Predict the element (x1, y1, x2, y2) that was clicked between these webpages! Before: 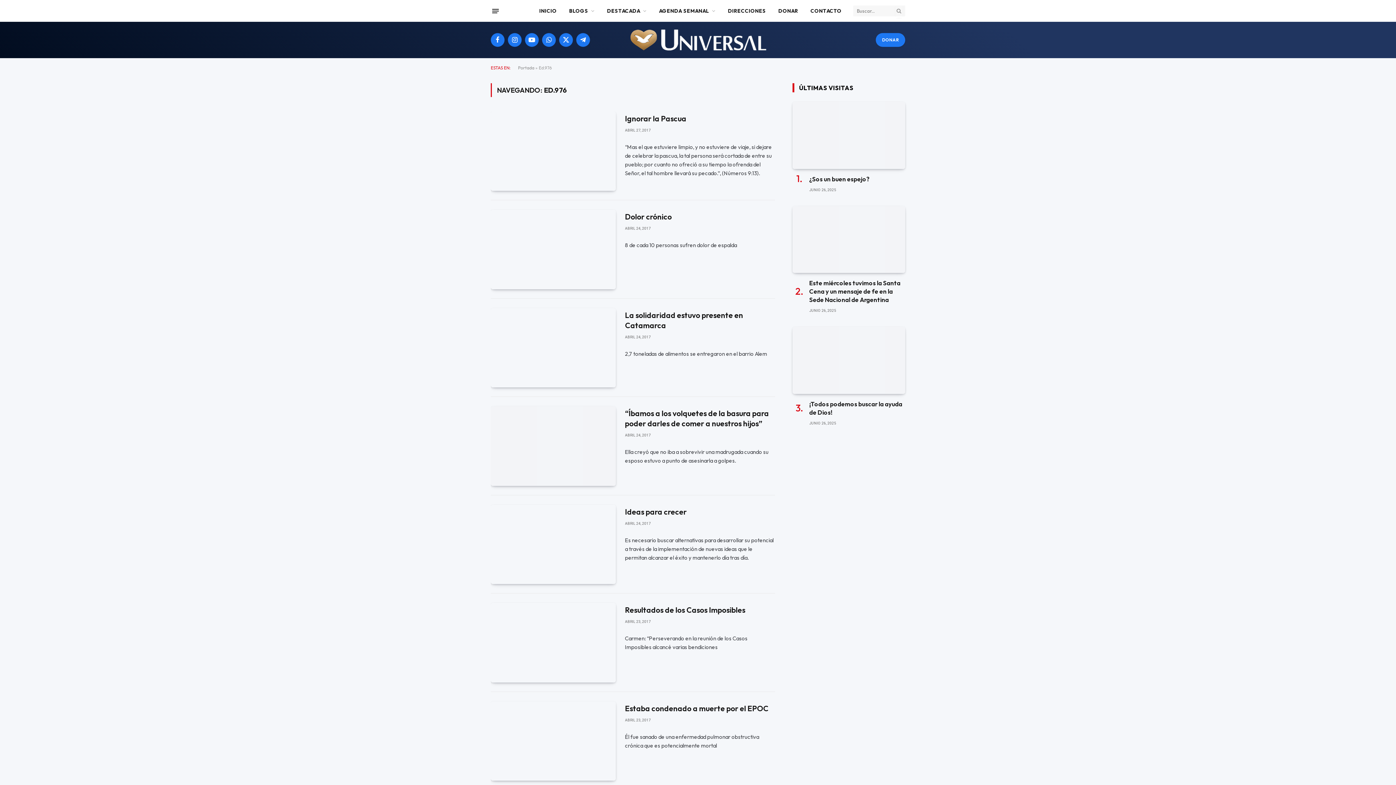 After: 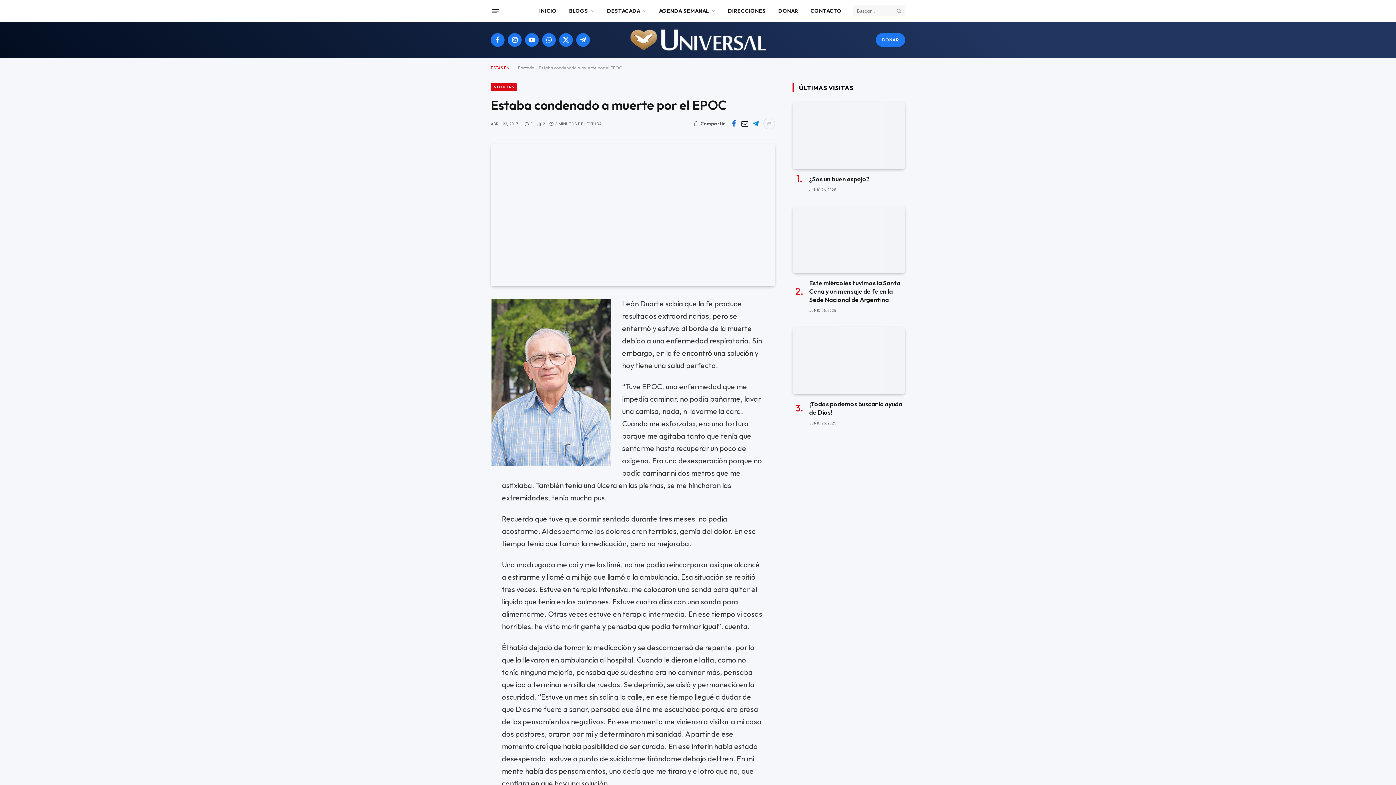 Action: label: Estaba condenado a muerte por el EPOC bbox: (625, 703, 775, 713)